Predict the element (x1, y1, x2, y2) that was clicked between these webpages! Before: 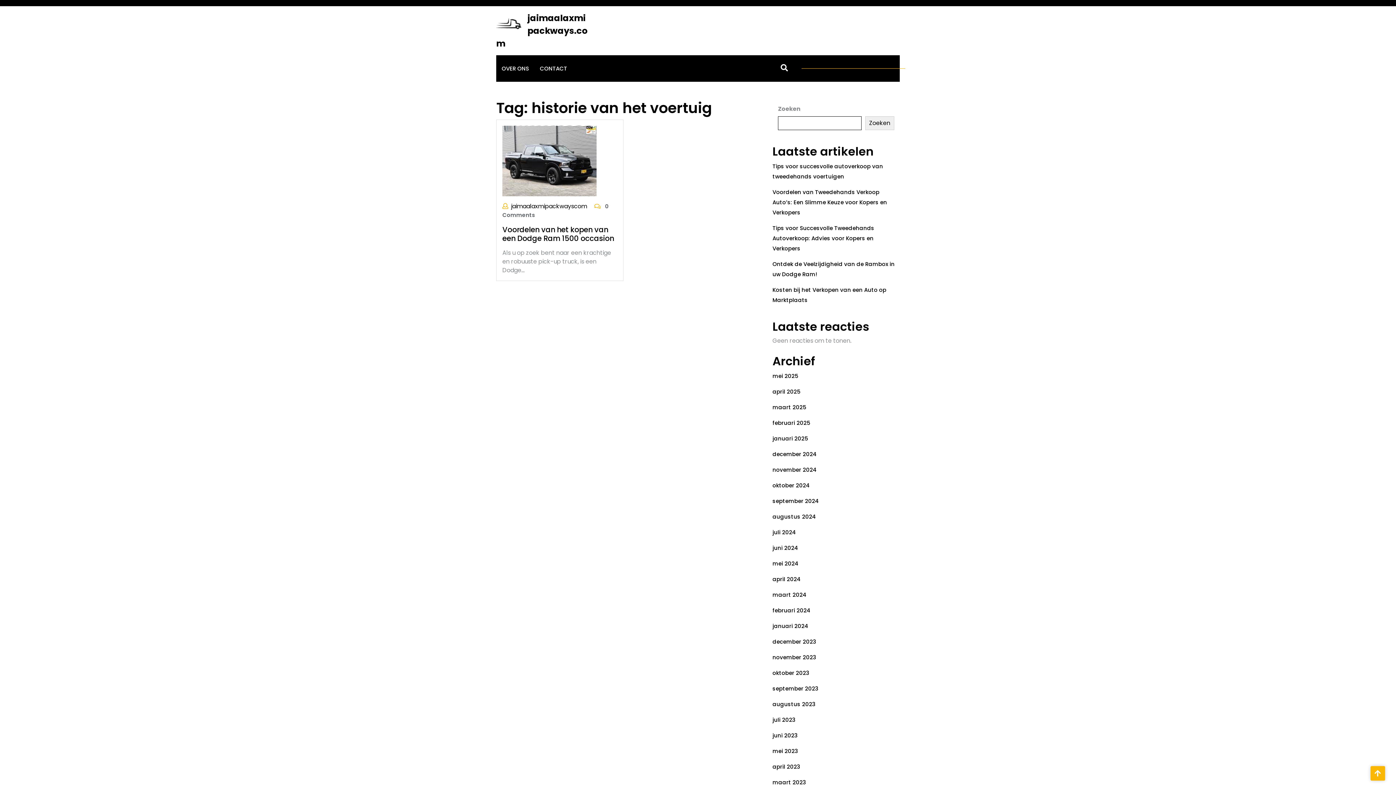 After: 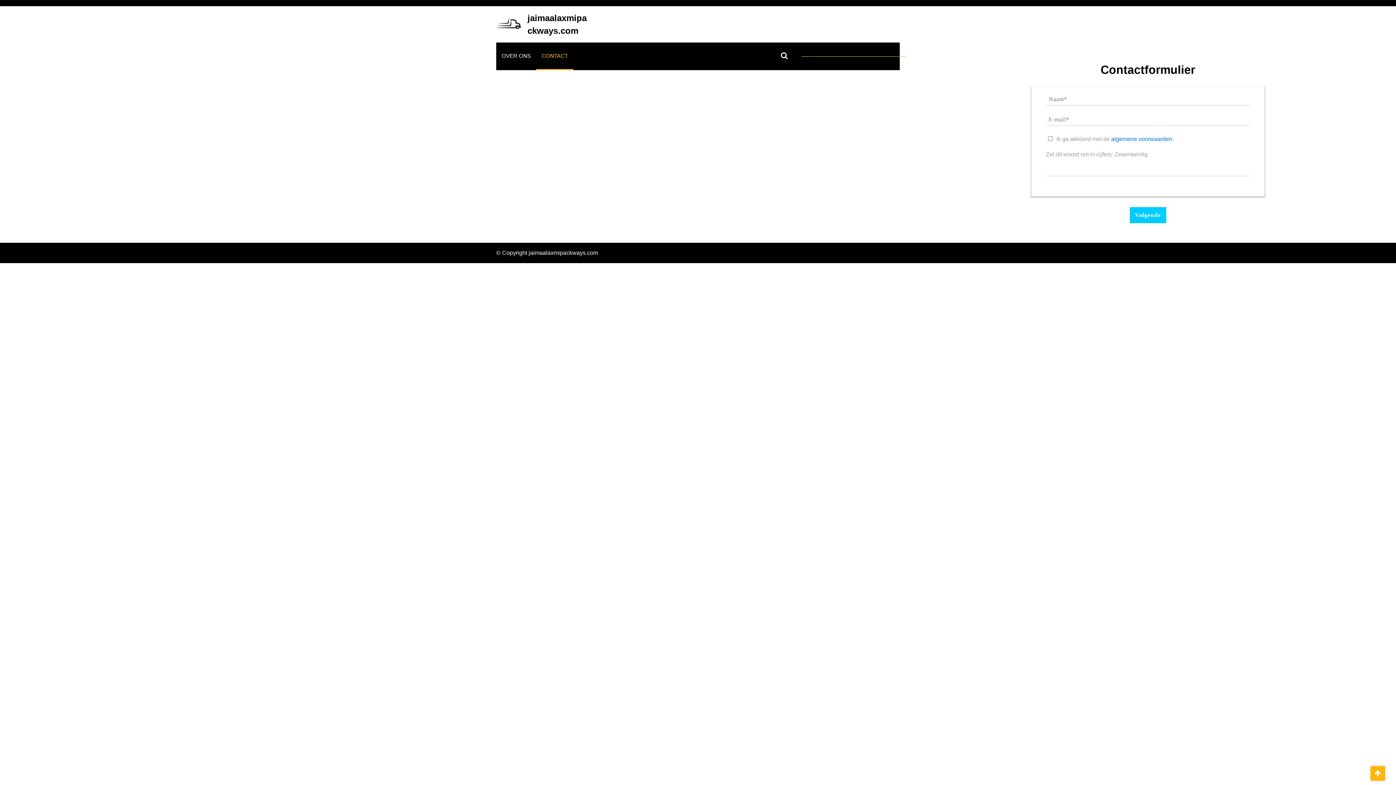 Action: label: CONTACT bbox: (534, 55, 572, 81)